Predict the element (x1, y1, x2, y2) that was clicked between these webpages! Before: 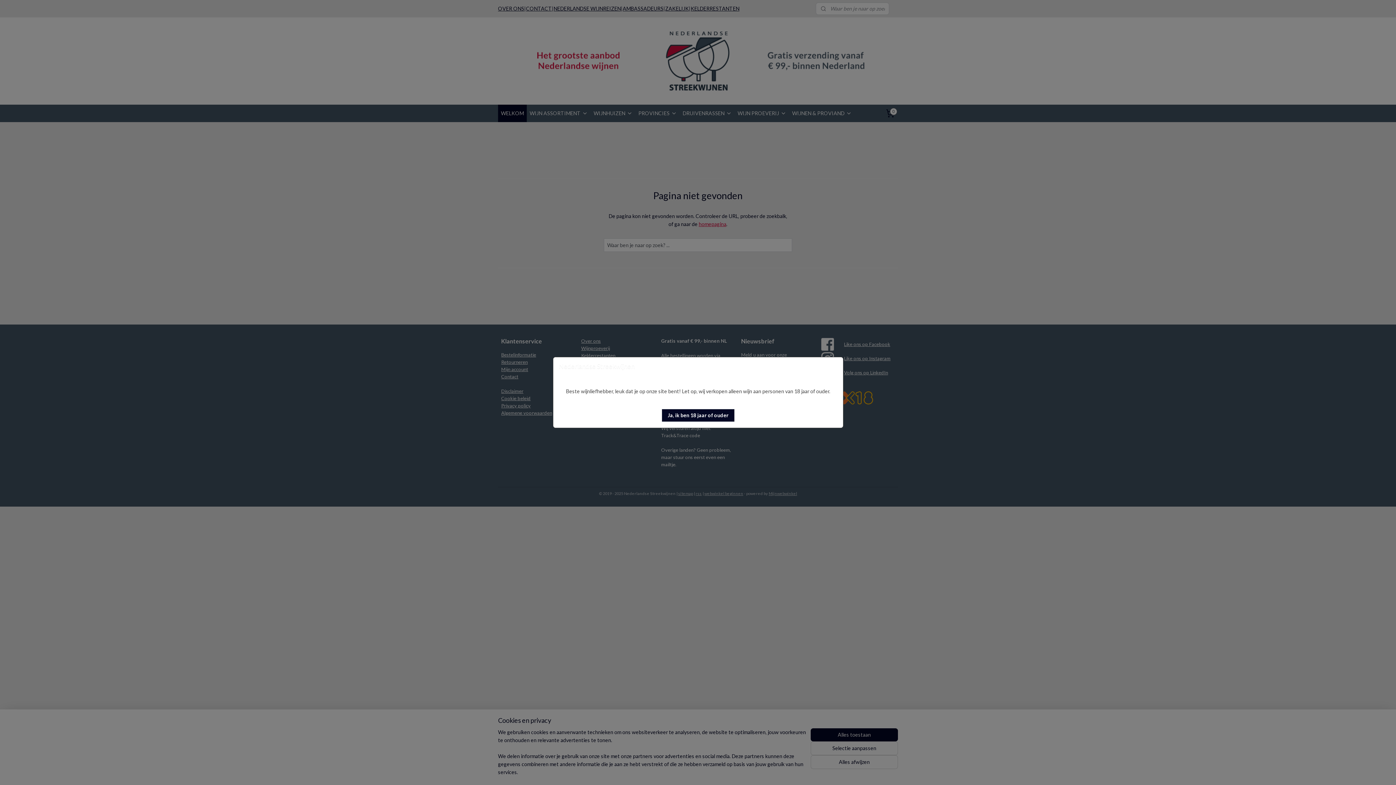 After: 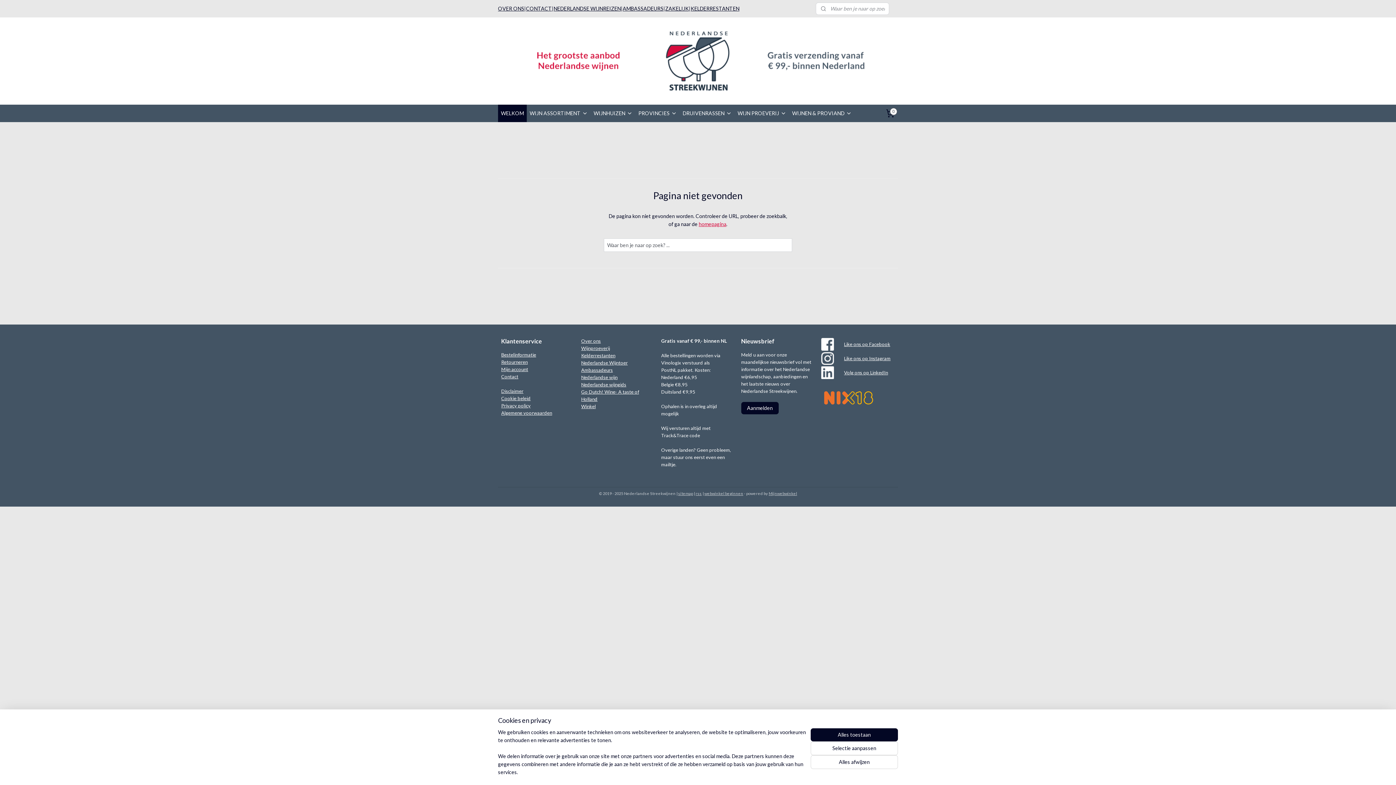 Action: label: Ja, ik ben 18 jaar of ouder bbox: (661, 409, 734, 422)